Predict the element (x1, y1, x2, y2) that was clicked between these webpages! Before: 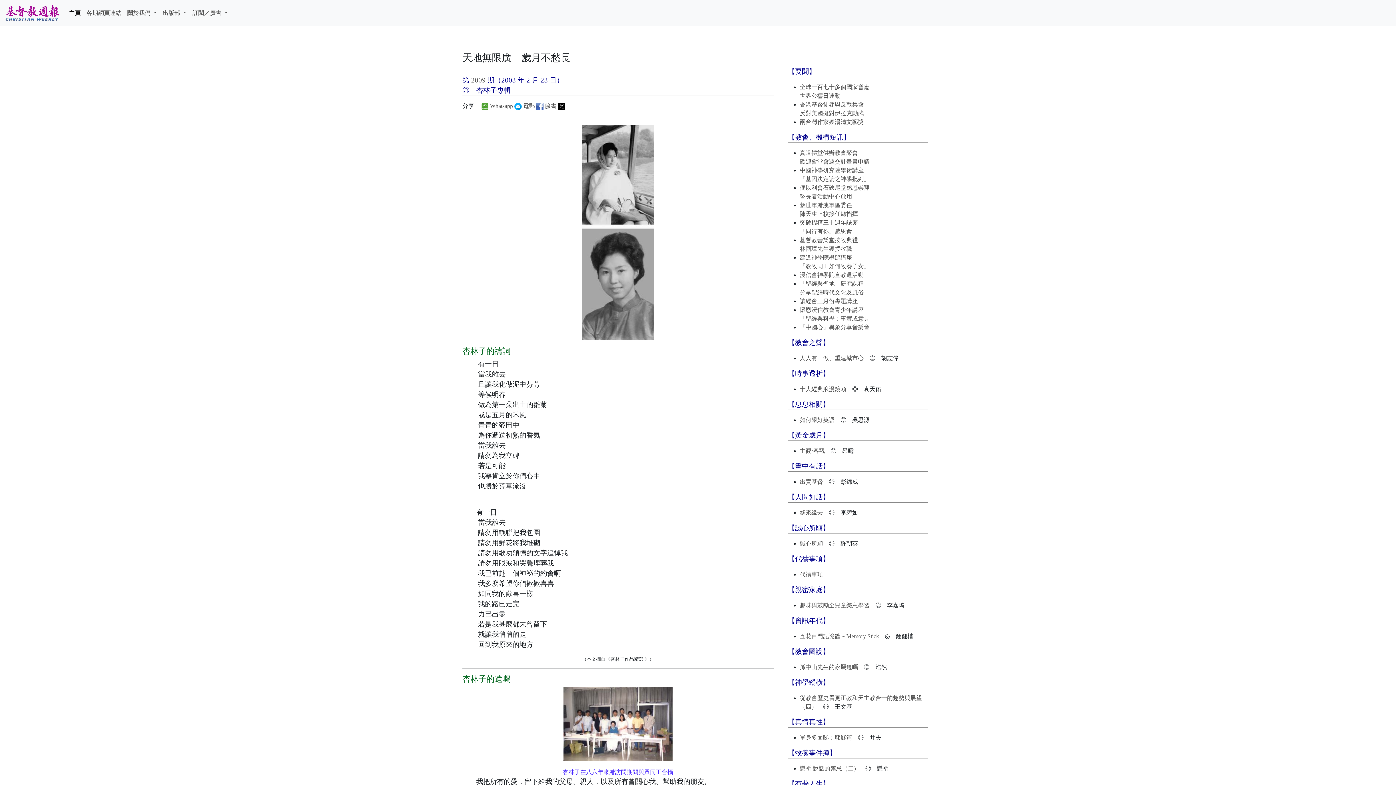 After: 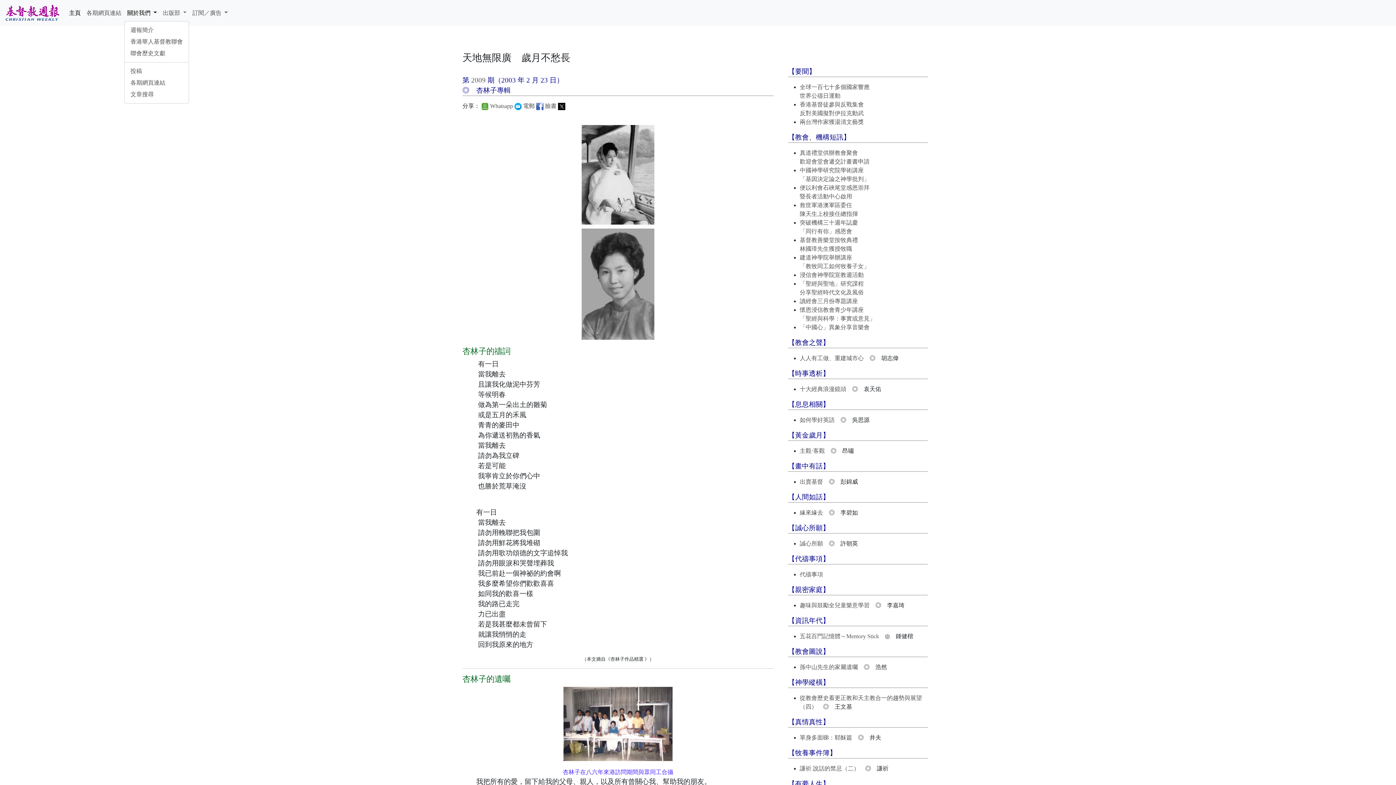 Action: label: 關於我們  bbox: (124, 5, 159, 20)